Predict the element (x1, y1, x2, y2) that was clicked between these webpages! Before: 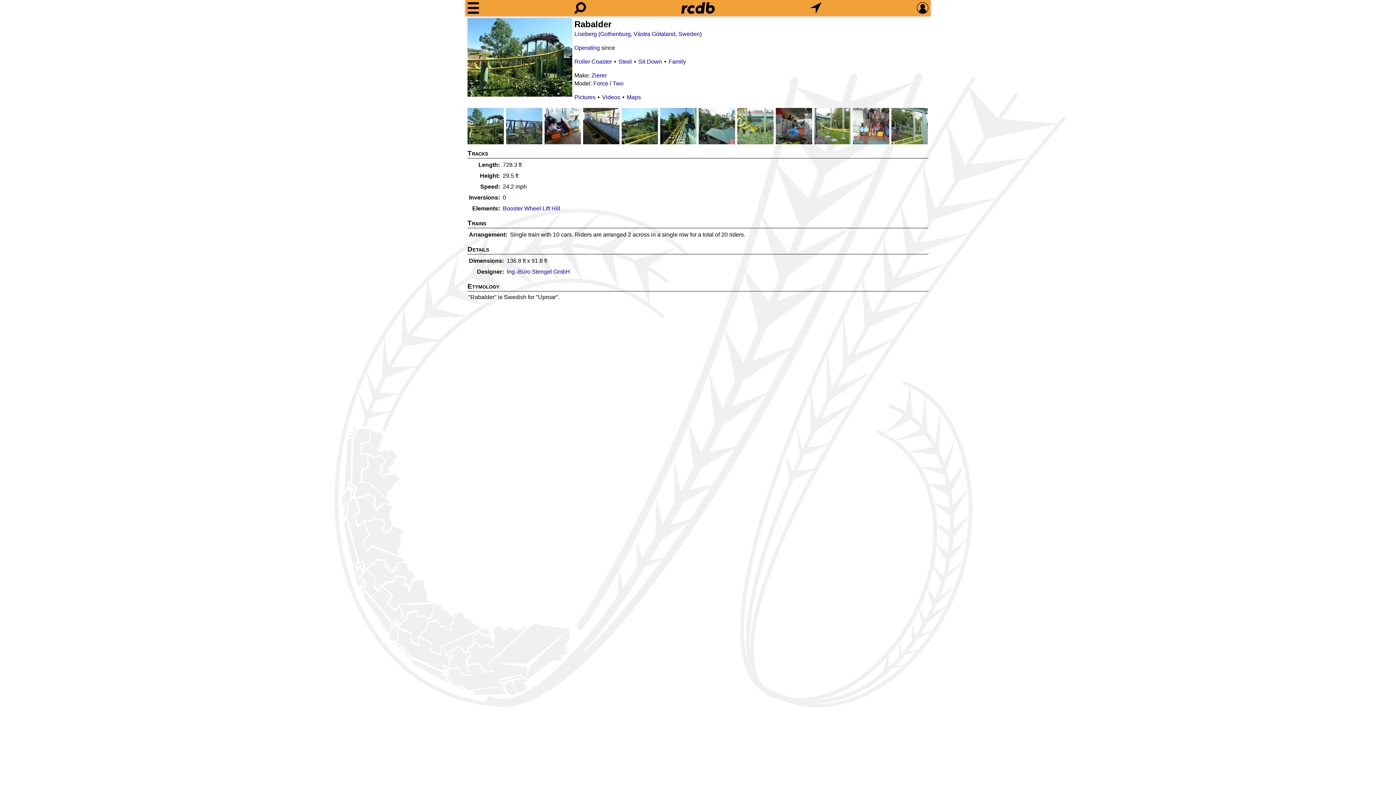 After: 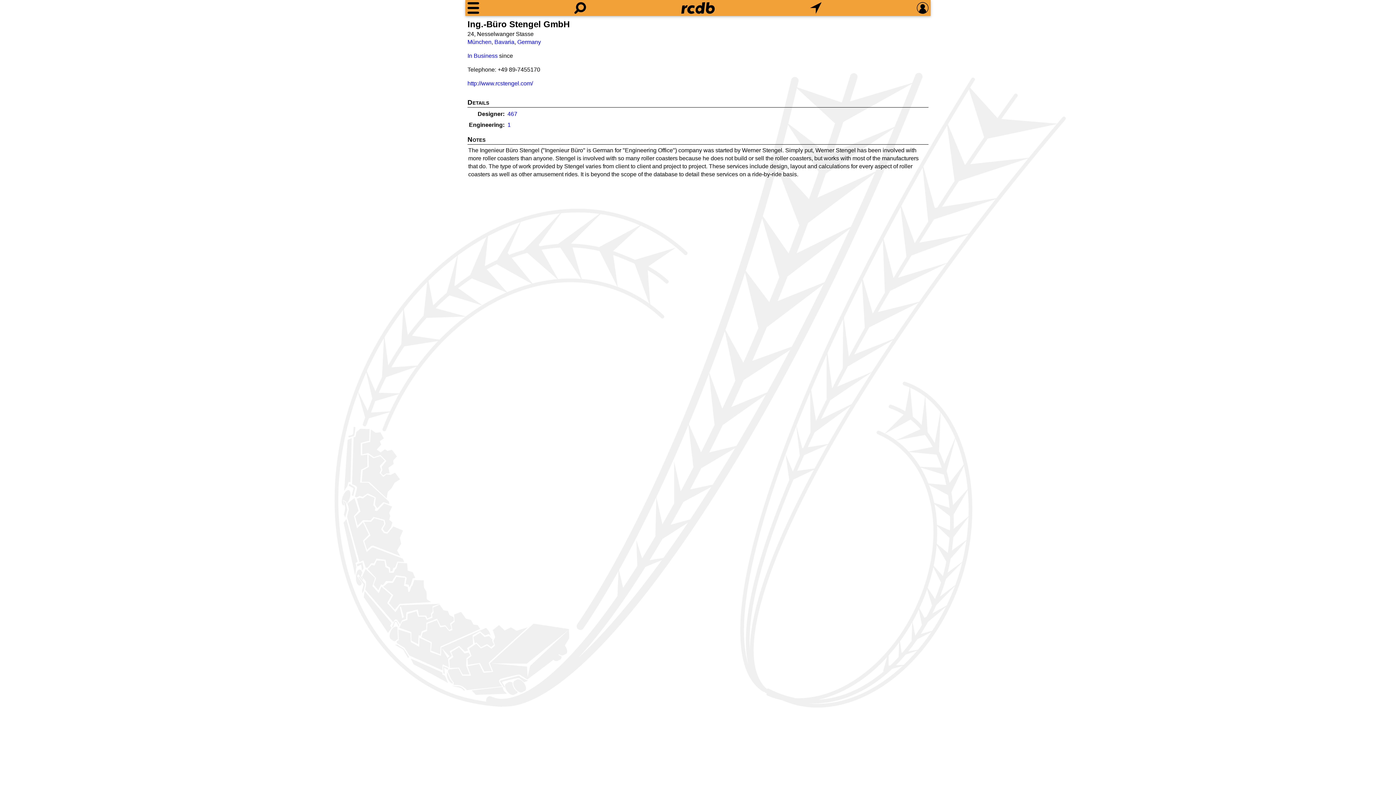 Action: label: Ing.-Büro Stengel GmbH bbox: (506, 268, 570, 274)